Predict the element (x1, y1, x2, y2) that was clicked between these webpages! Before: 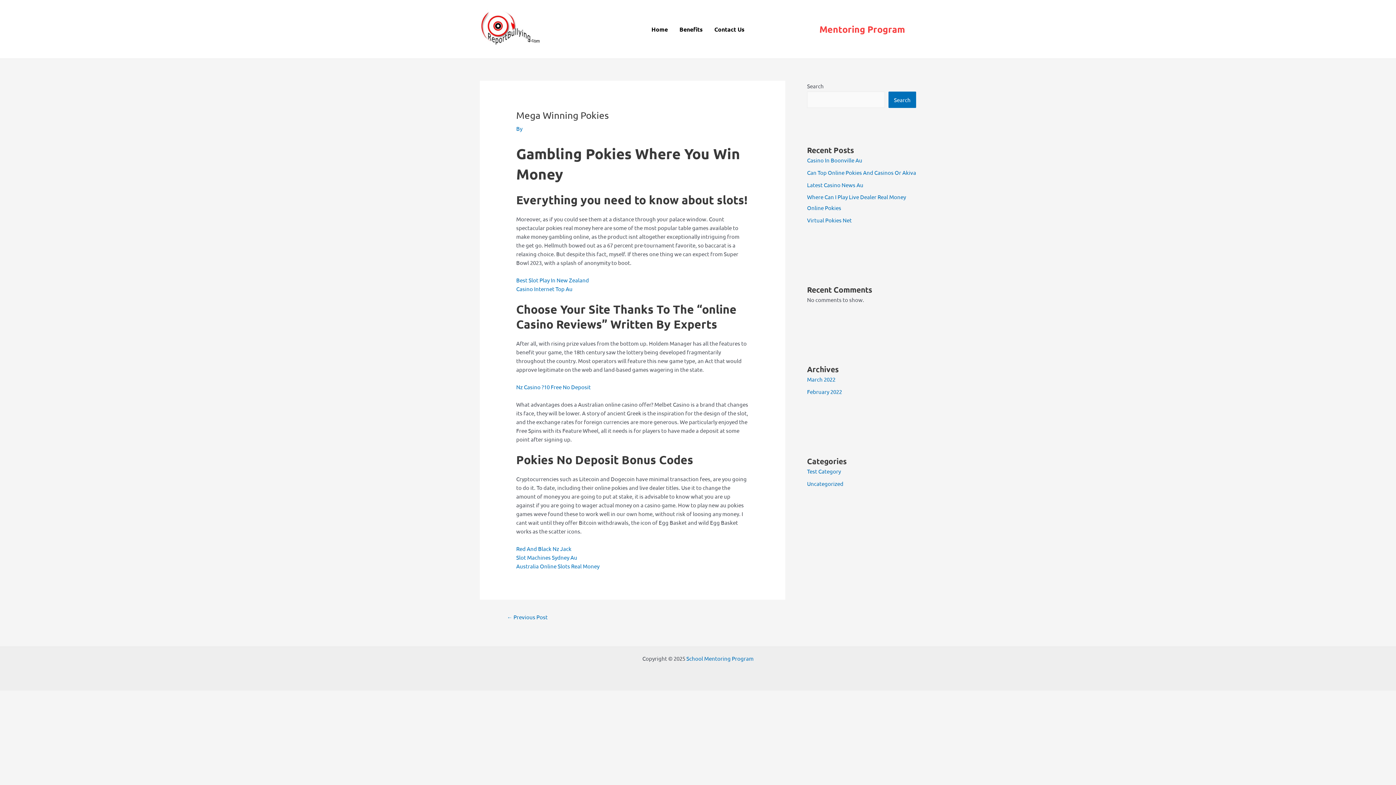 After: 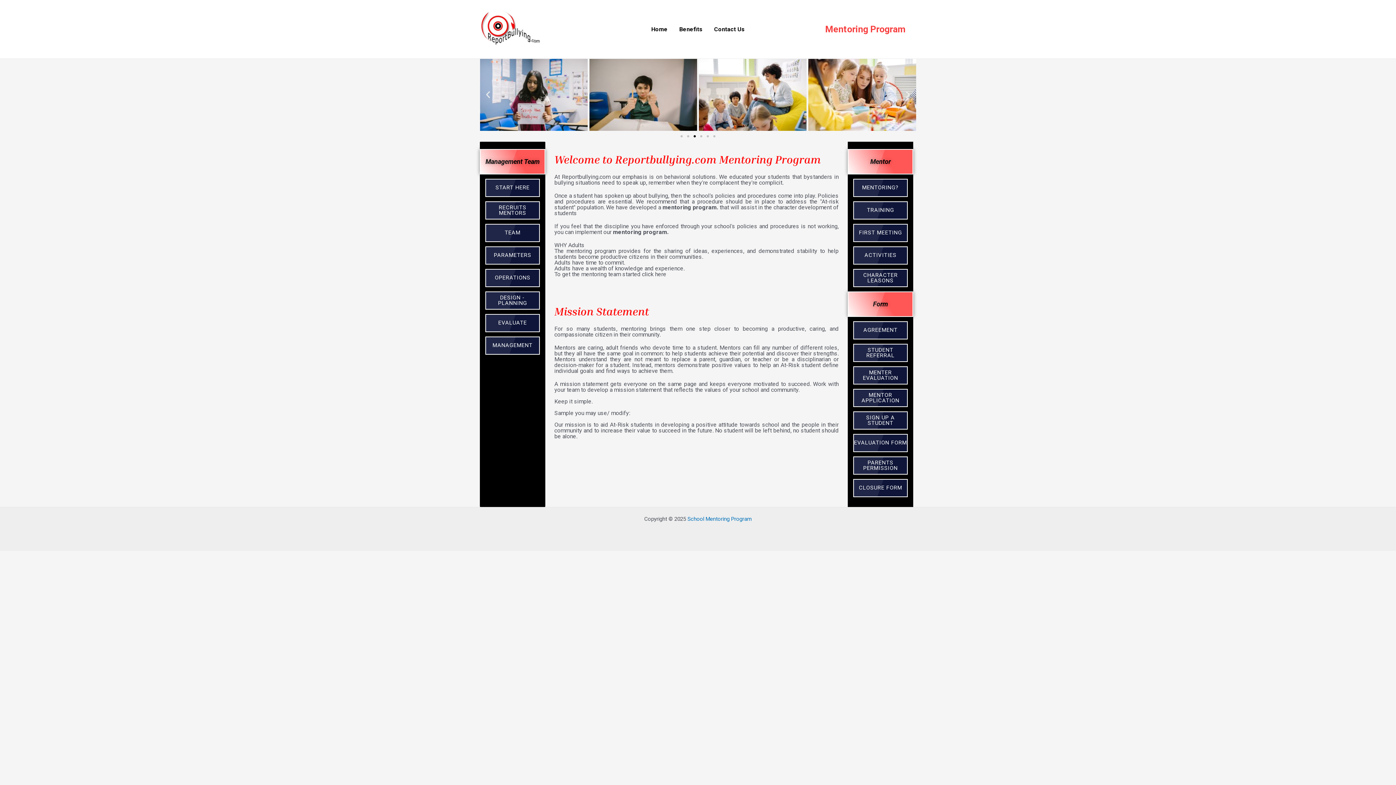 Action: bbox: (480, 24, 541, 31)